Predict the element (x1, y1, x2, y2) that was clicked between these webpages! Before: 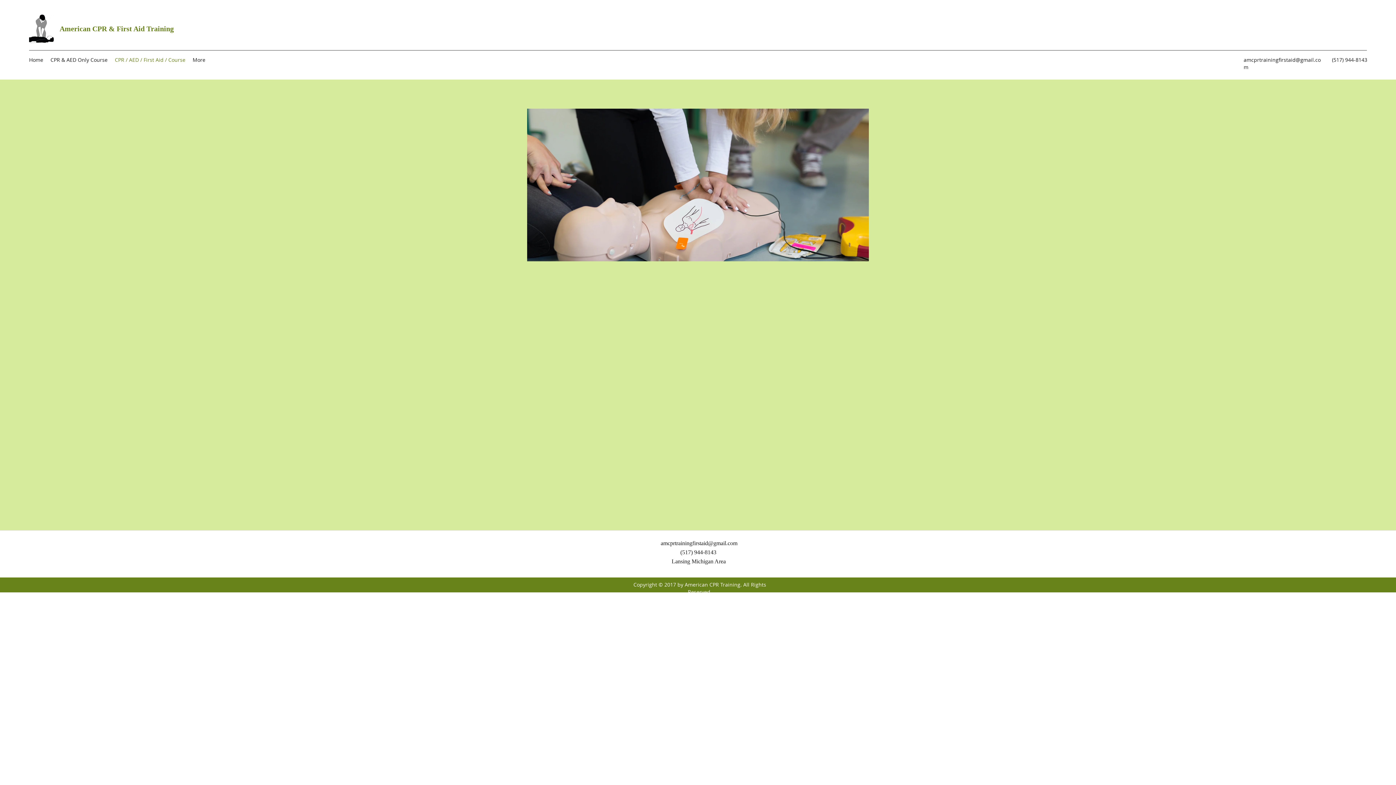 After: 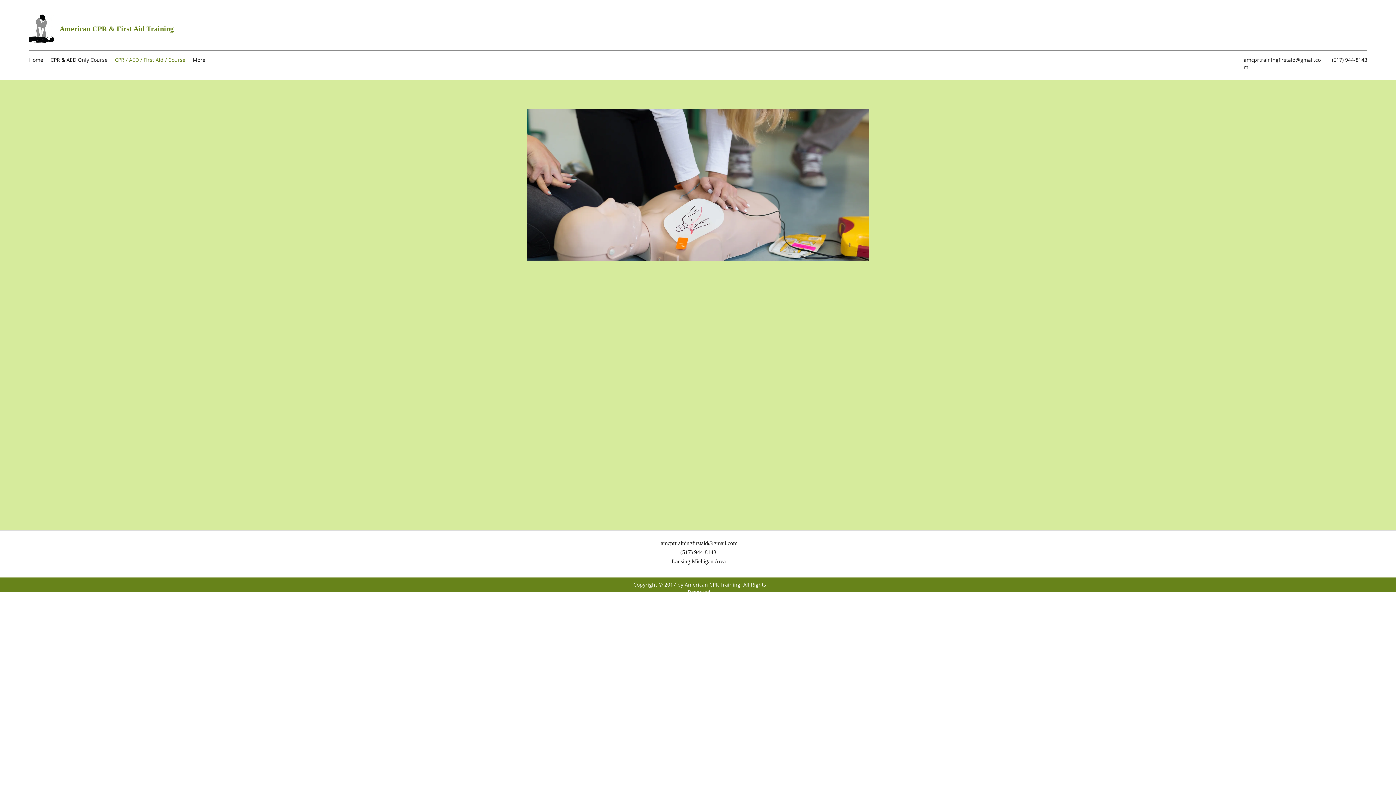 Action: label: amcprtrainingfirstaid@gmail.com bbox: (660, 540, 737, 546)